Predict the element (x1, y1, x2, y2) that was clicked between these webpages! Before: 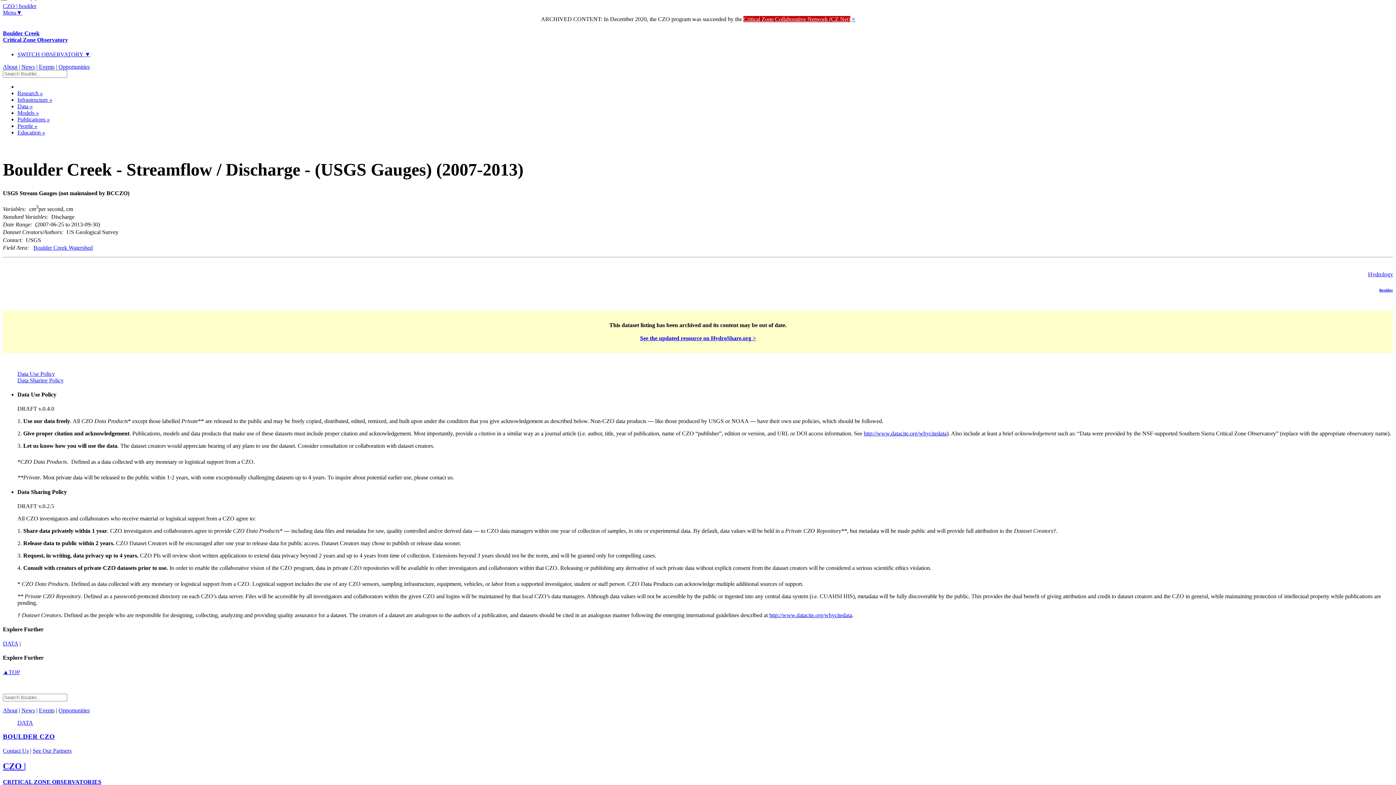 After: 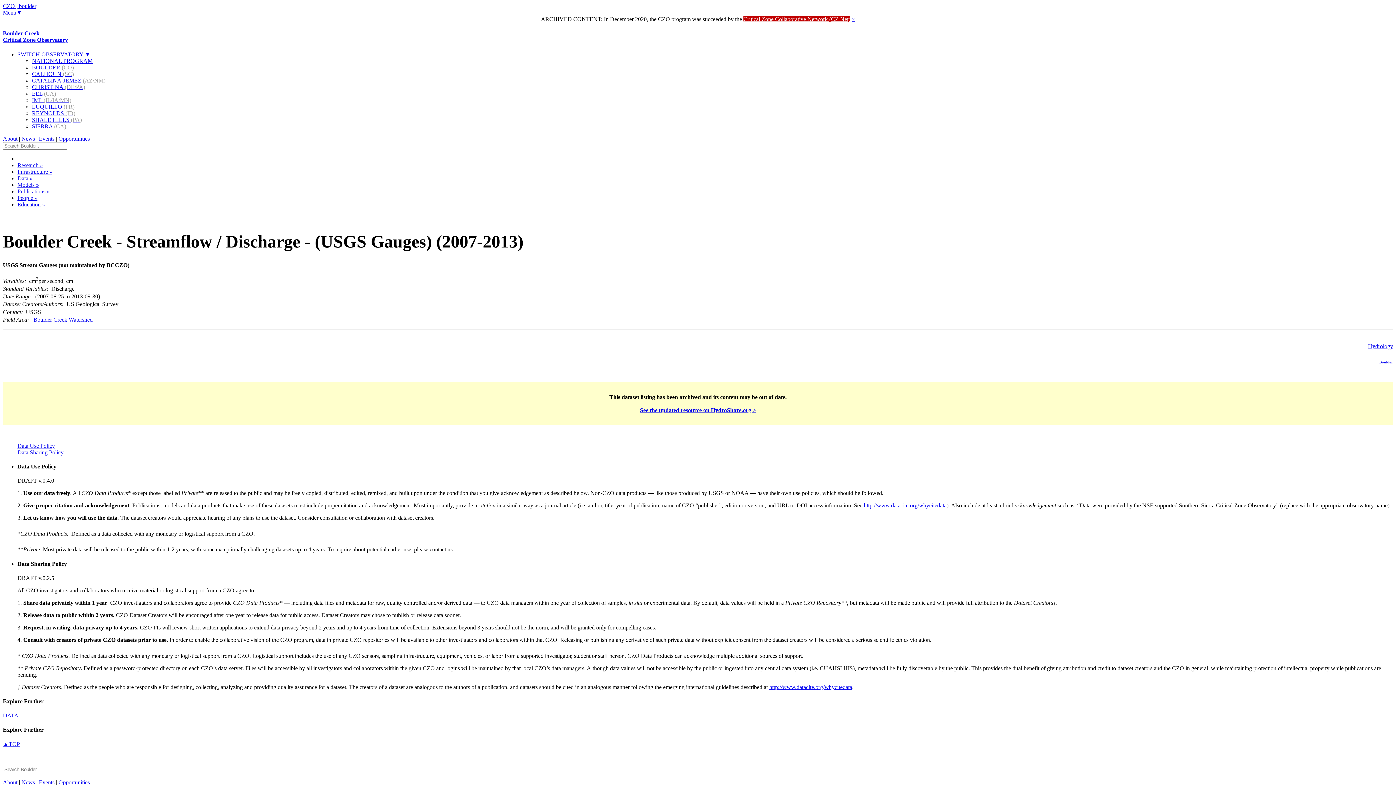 Action: bbox: (17, 51, 90, 57) label: SWITCH OBSERVATORY ▼